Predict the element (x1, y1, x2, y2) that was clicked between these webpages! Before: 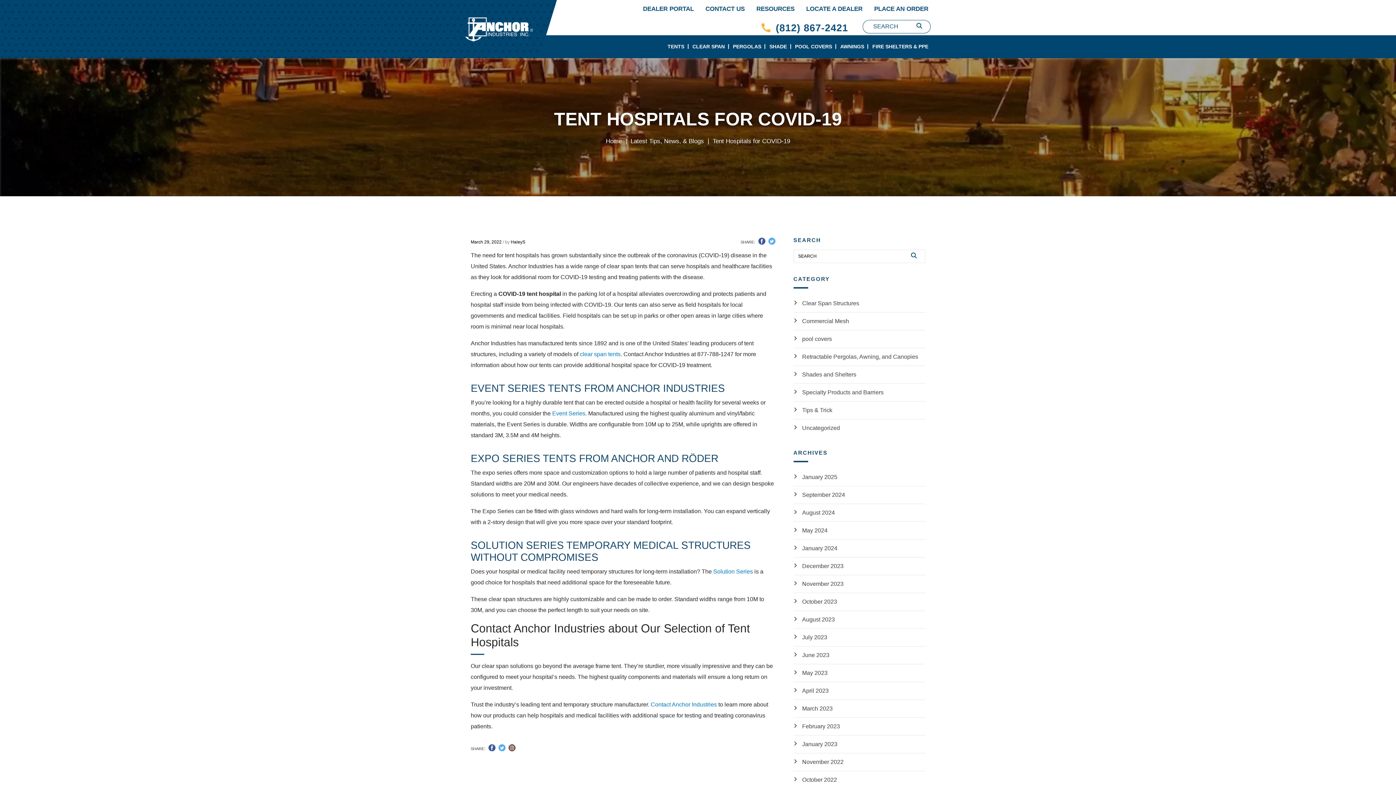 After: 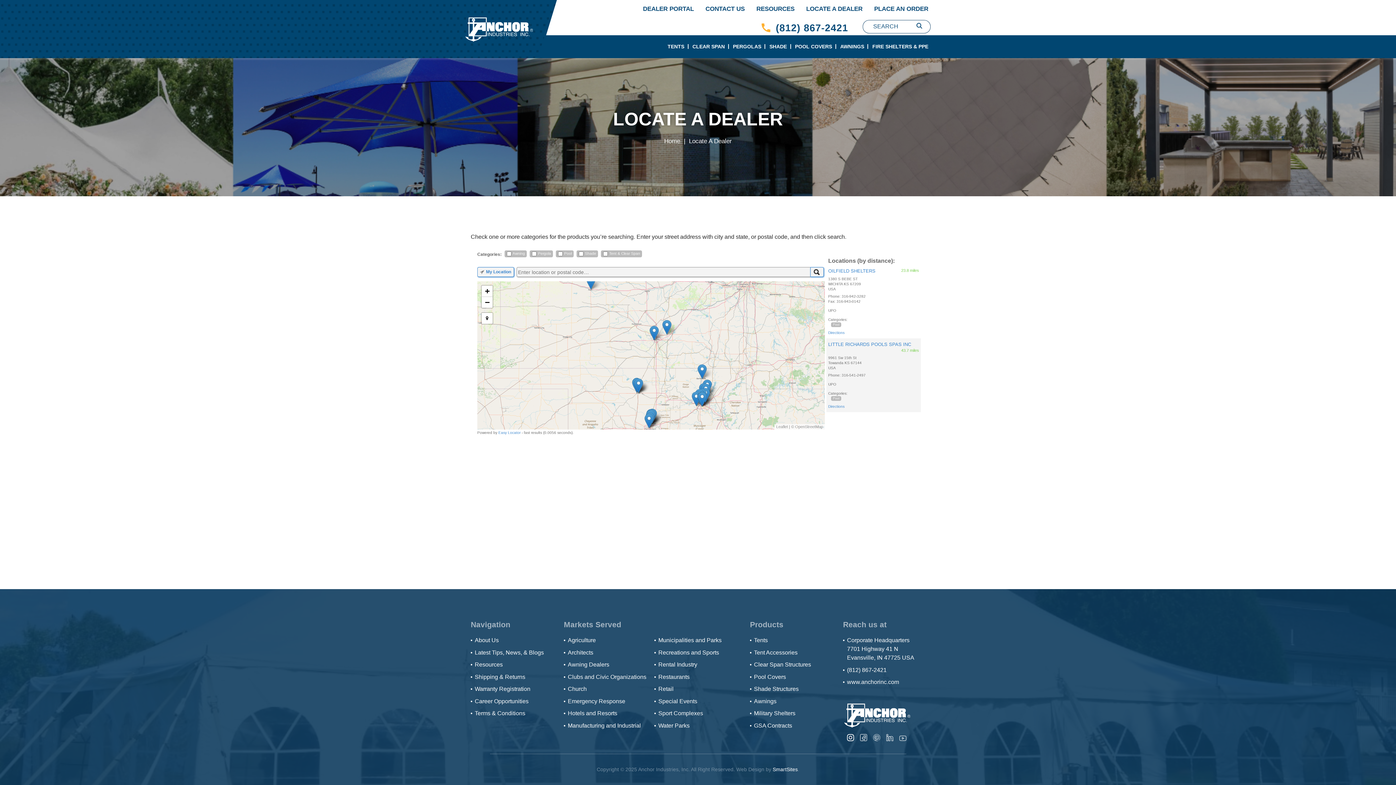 Action: bbox: (806, 5, 862, 12) label: LOCATE A DEALER